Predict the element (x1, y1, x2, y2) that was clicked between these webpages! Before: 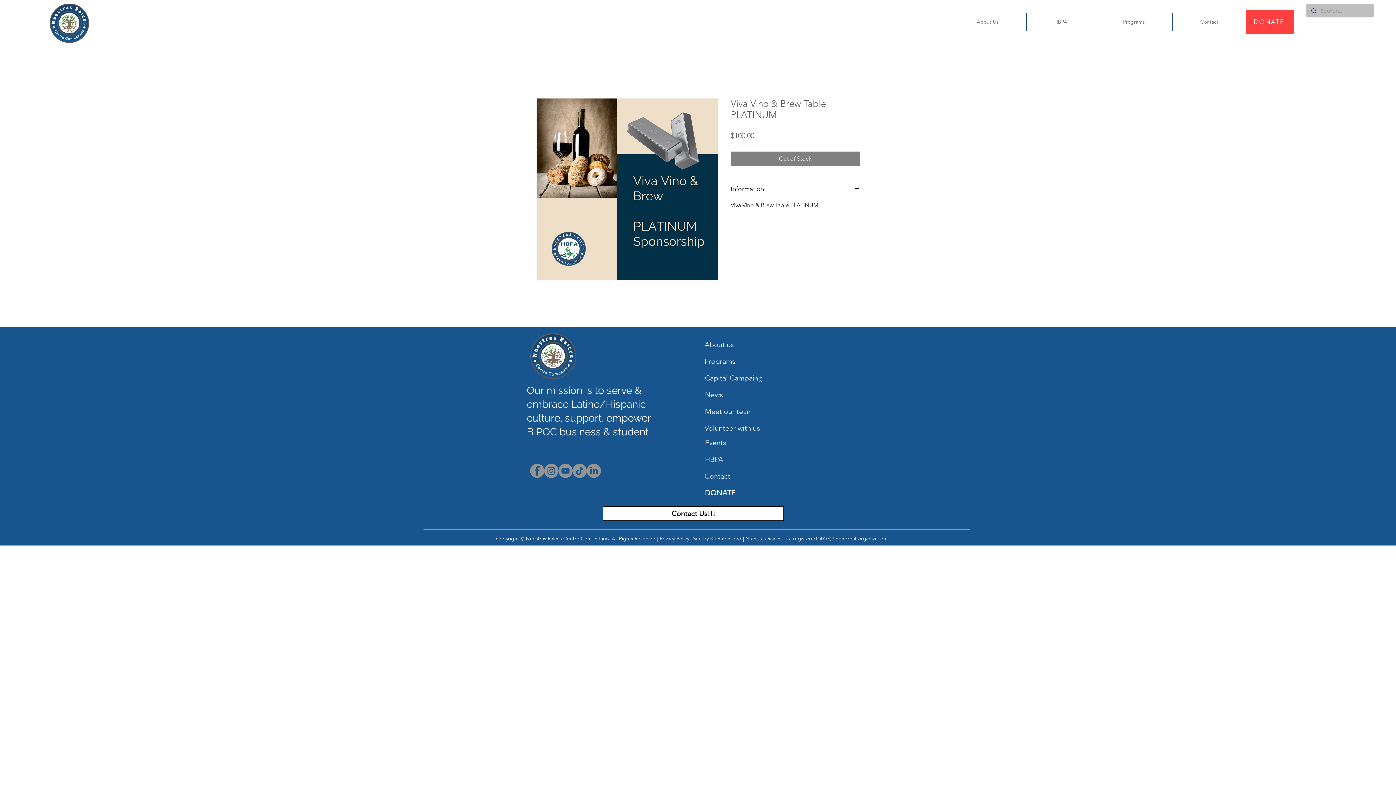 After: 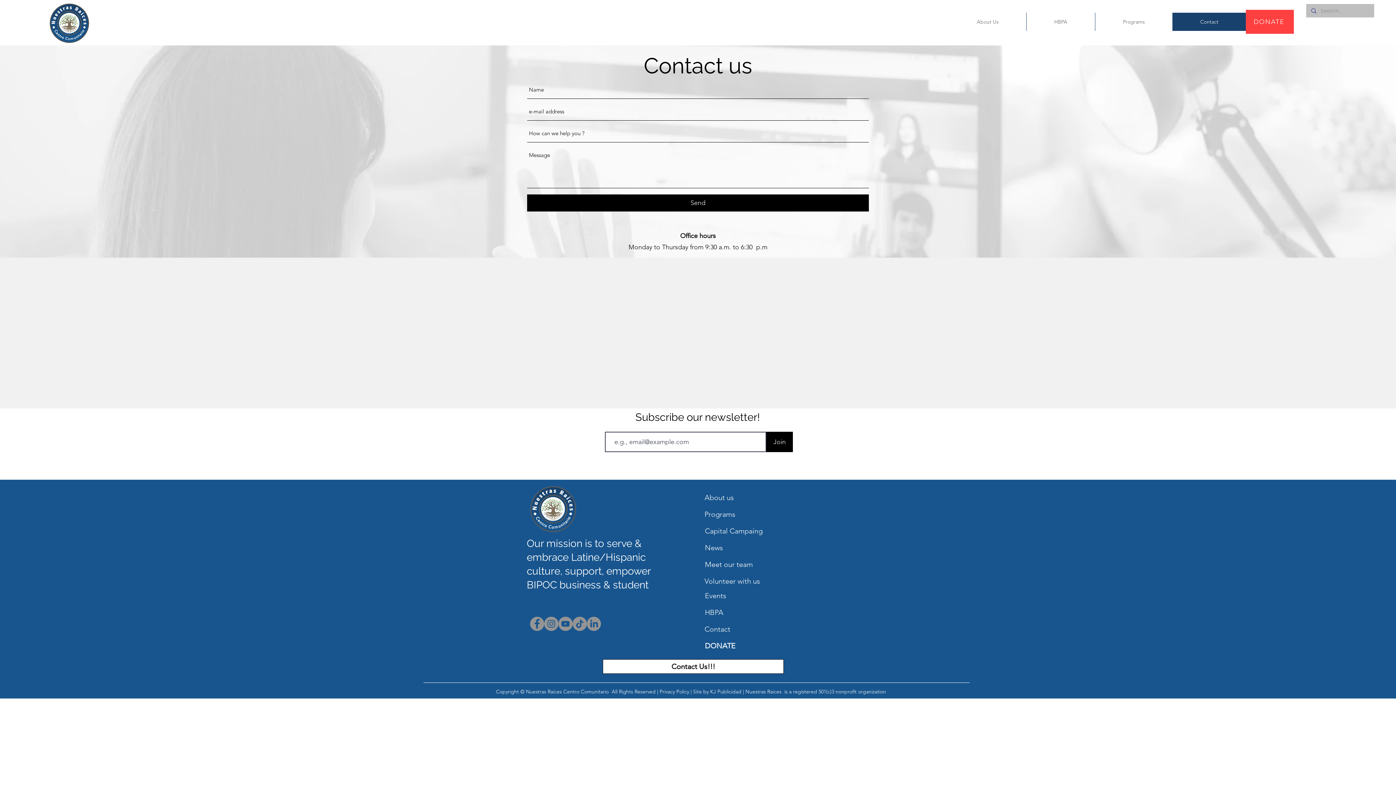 Action: bbox: (704, 472, 730, 480) label: Contact